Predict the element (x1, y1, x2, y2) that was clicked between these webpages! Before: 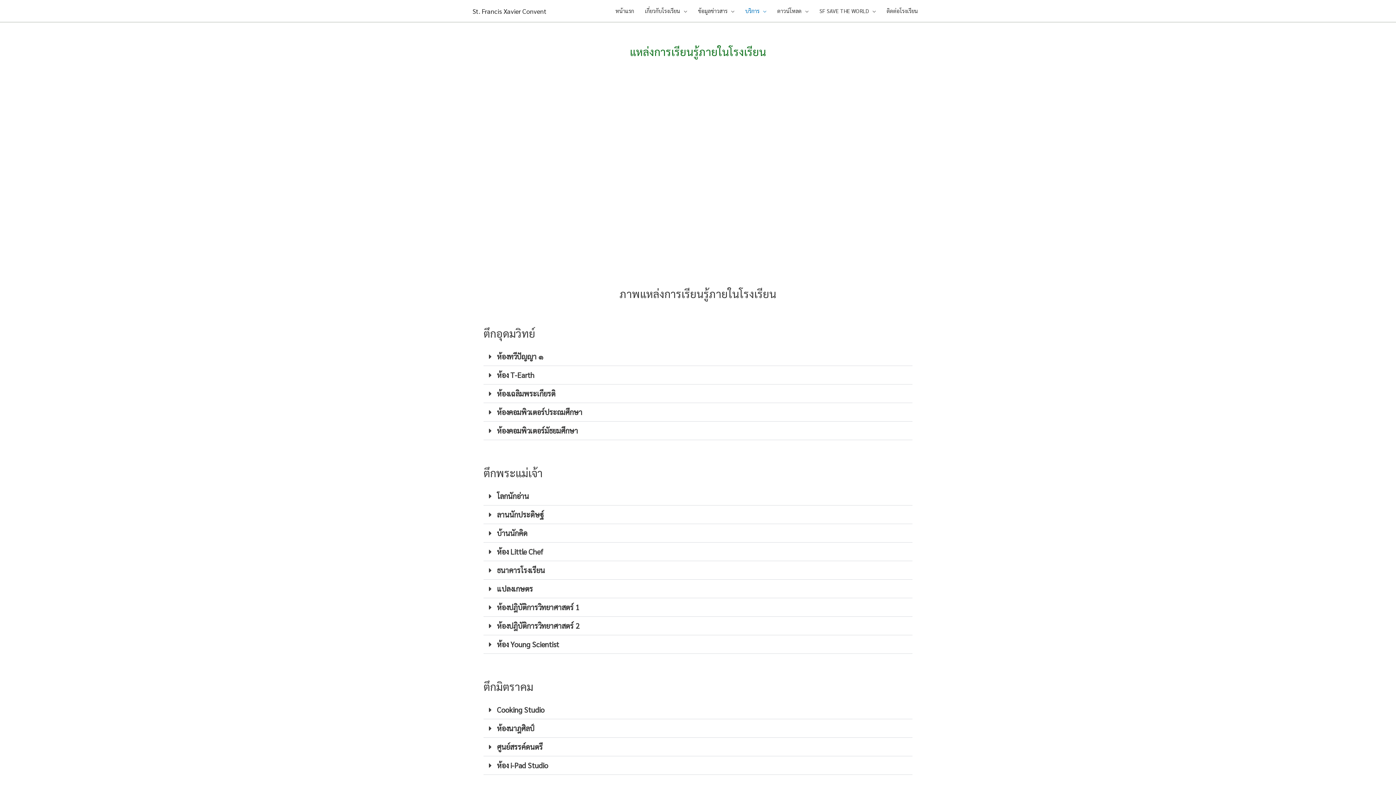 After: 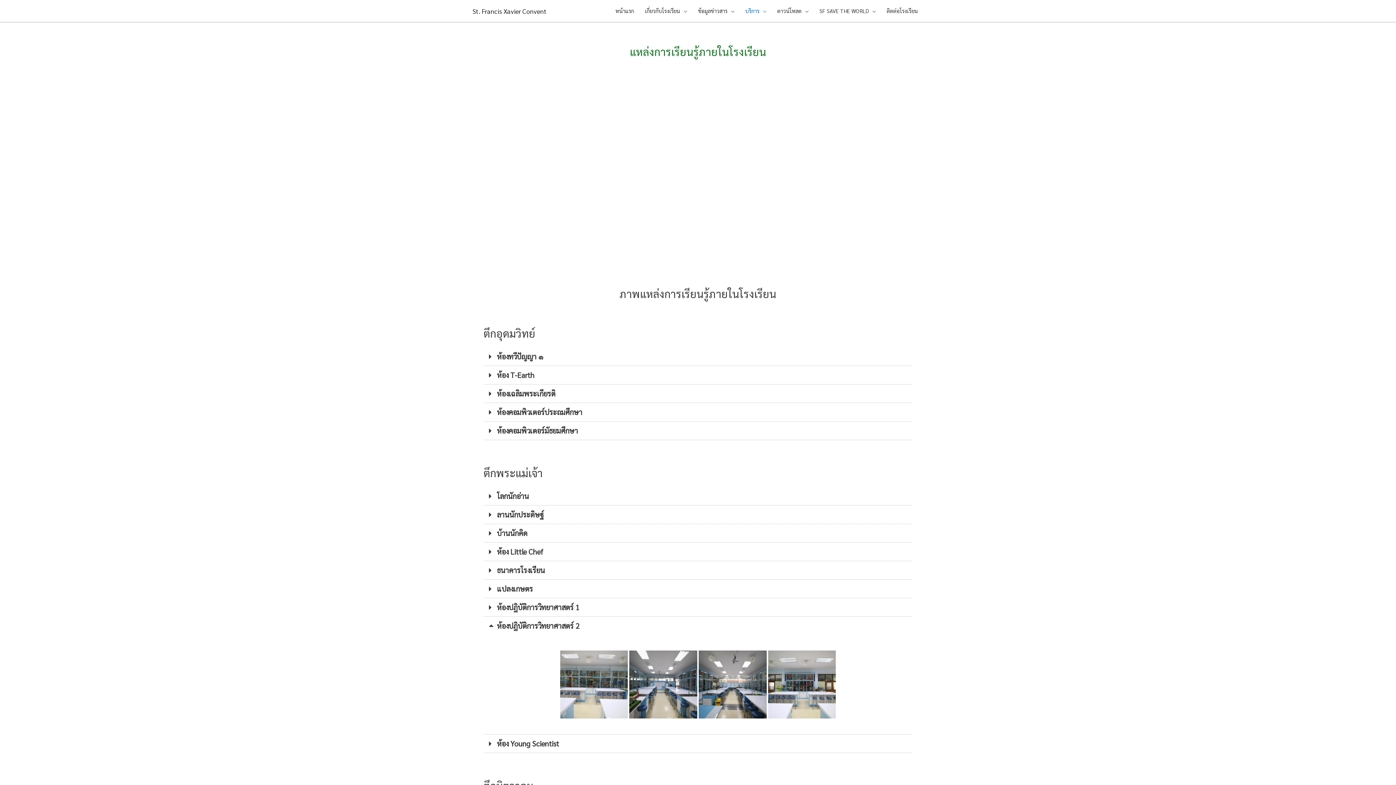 Action: bbox: (497, 621, 579, 630) label: ห้องปฎิบัติการวิทยาศาสตร์ 2